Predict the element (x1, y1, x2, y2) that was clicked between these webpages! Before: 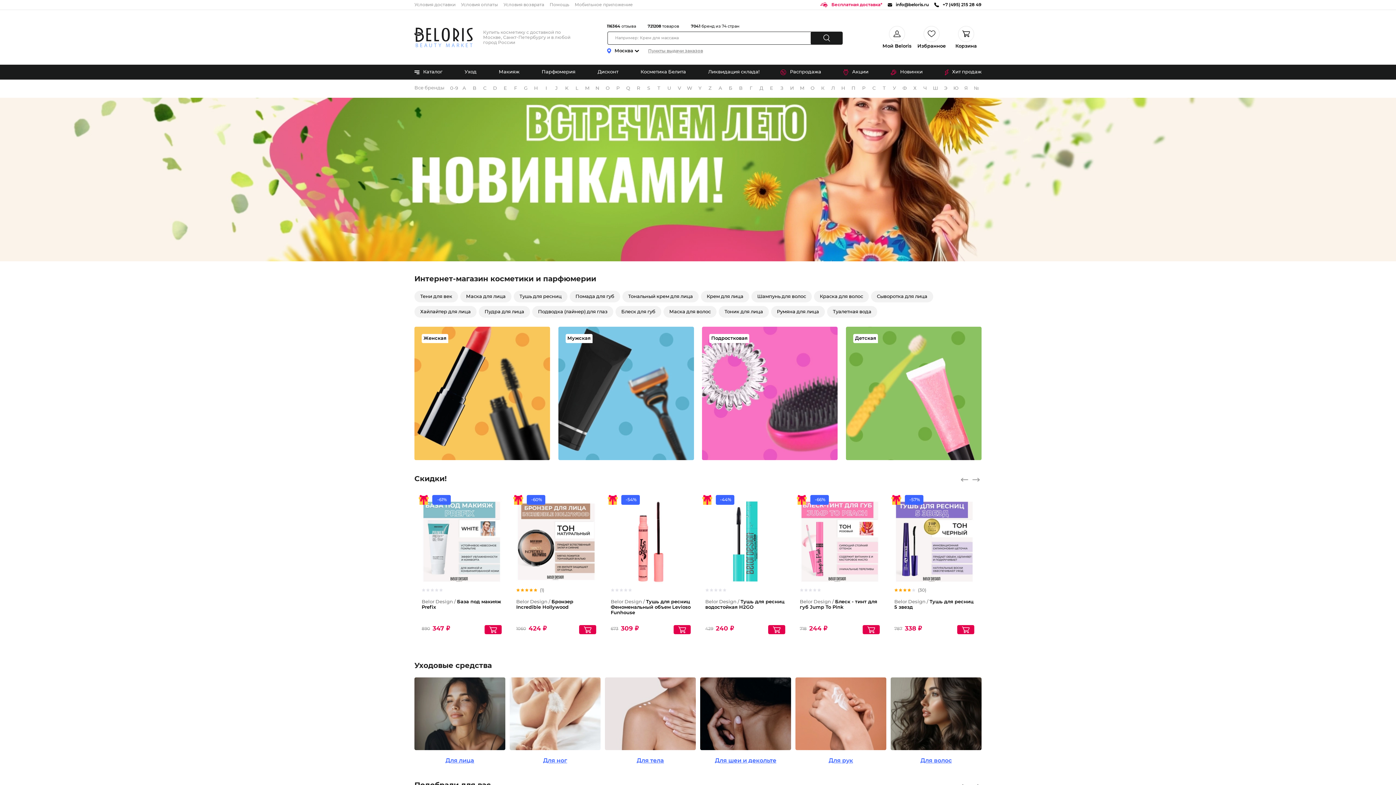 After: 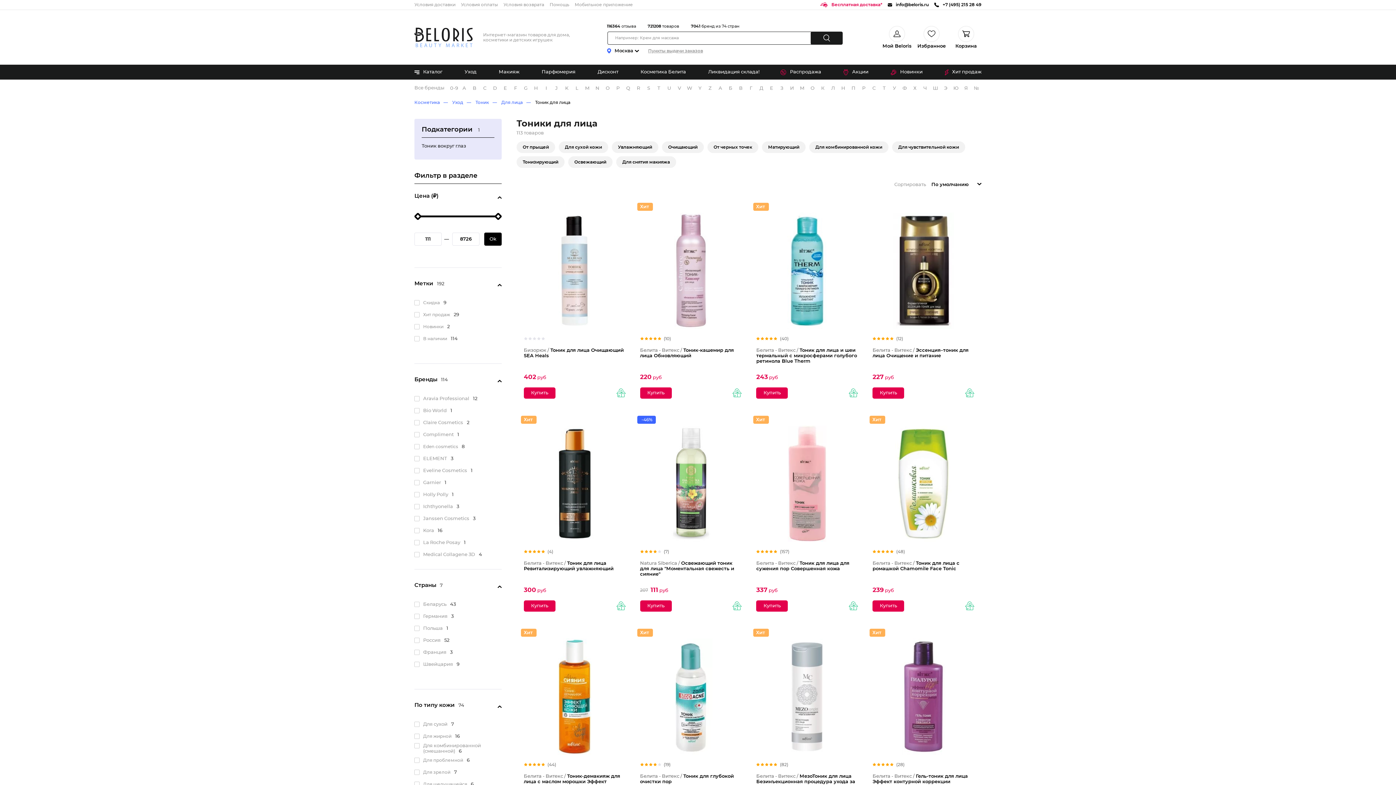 Action: label: Тоник для лица bbox: (718, 306, 769, 317)